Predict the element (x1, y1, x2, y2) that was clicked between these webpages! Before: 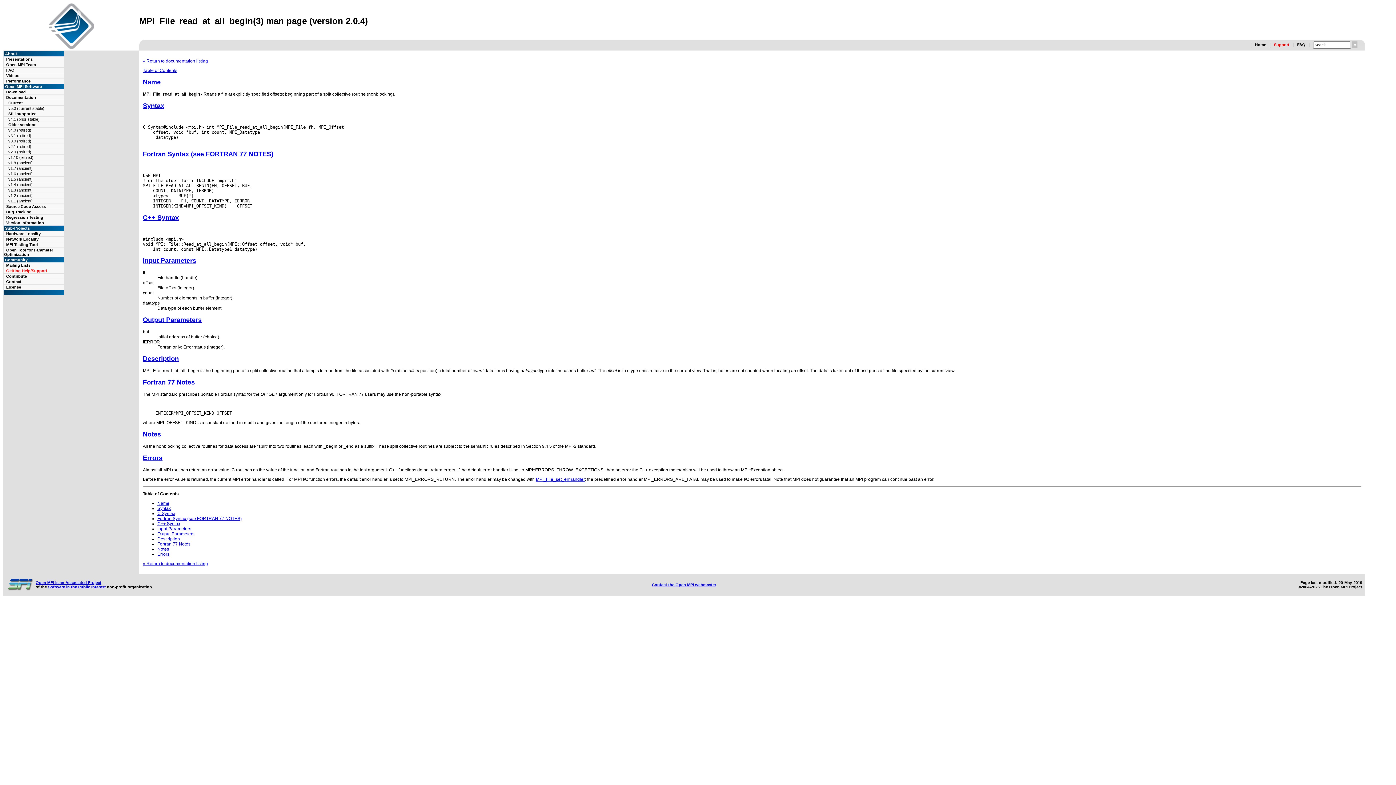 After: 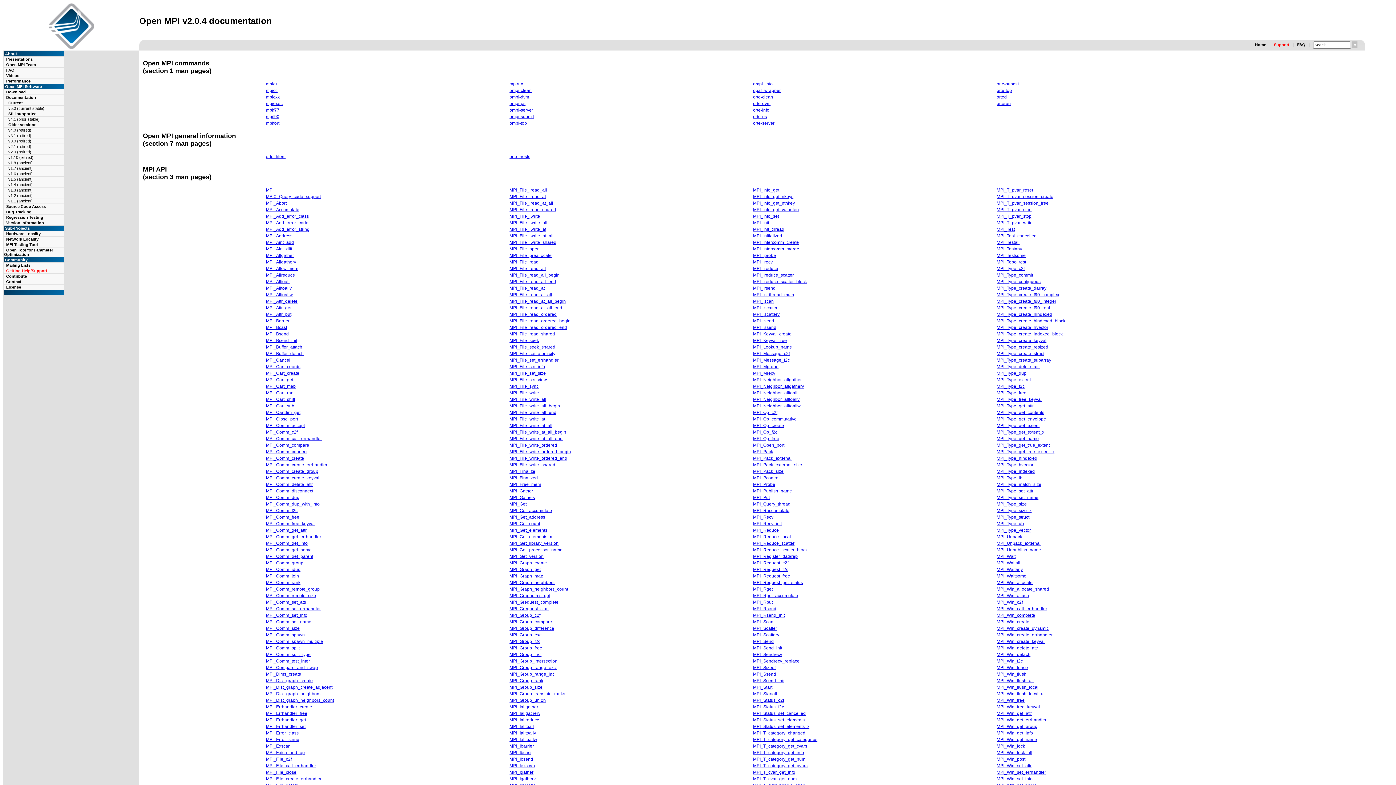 Action: bbox: (8, 149, 31, 154) label: v2.0 (retired)